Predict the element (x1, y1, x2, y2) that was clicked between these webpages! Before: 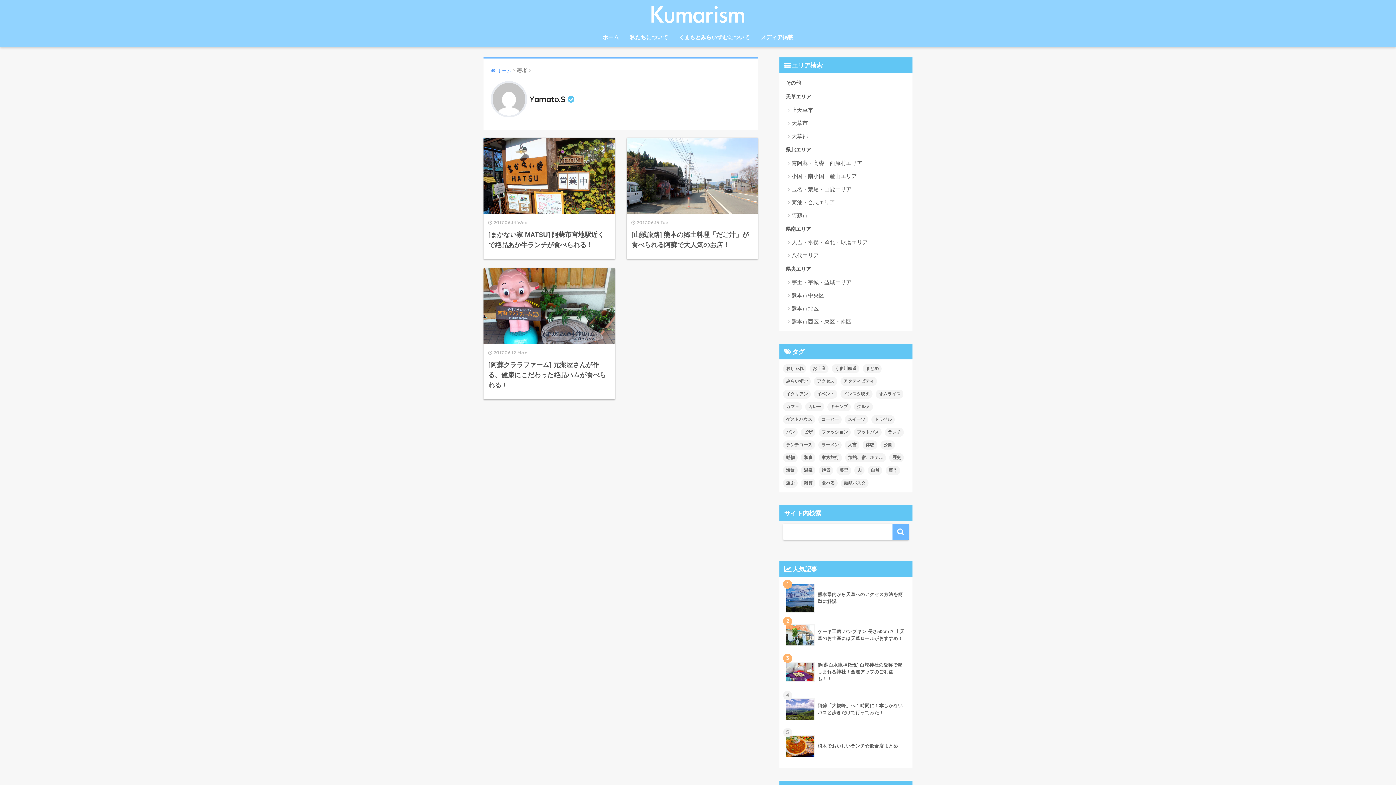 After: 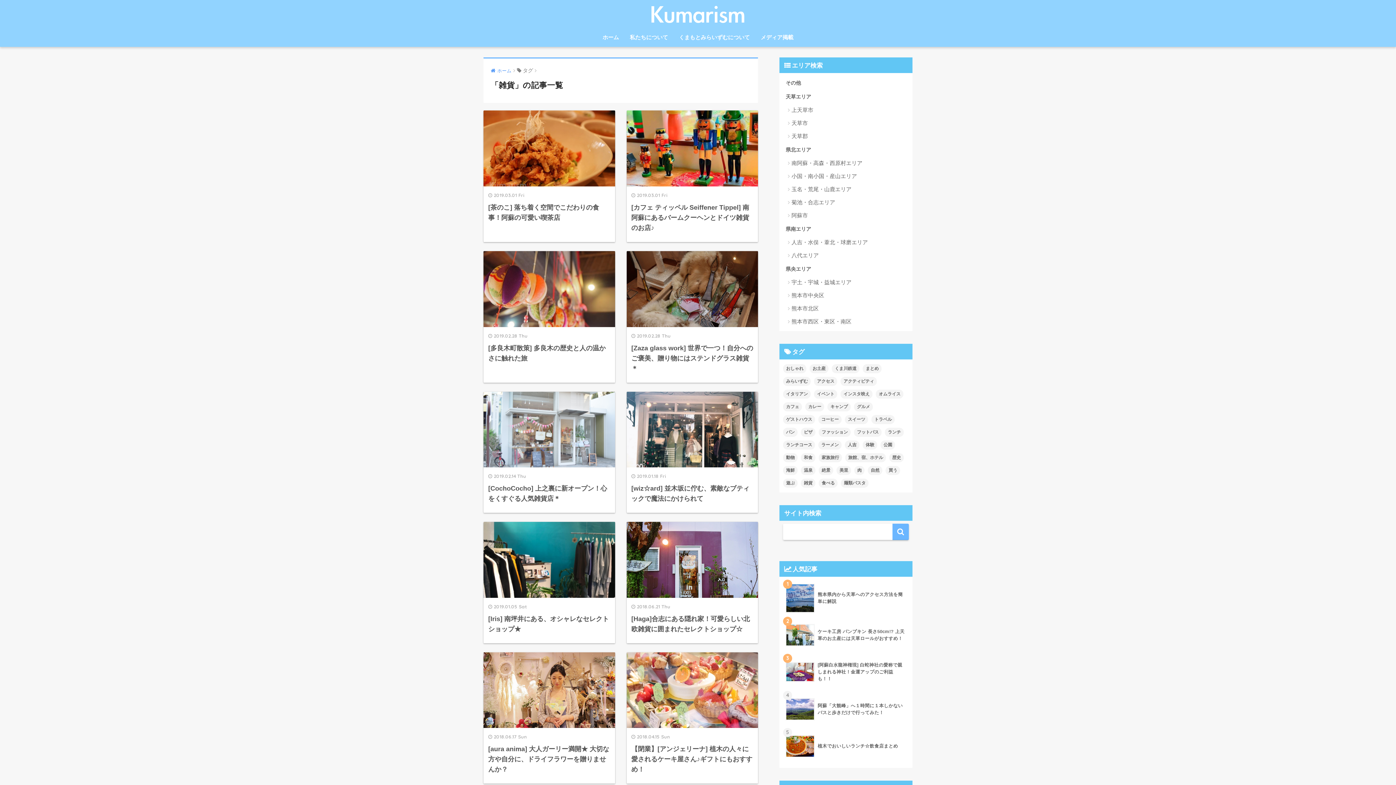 Action: bbox: (801, 478, 815, 488) label: 雑貨 (23個の項目)